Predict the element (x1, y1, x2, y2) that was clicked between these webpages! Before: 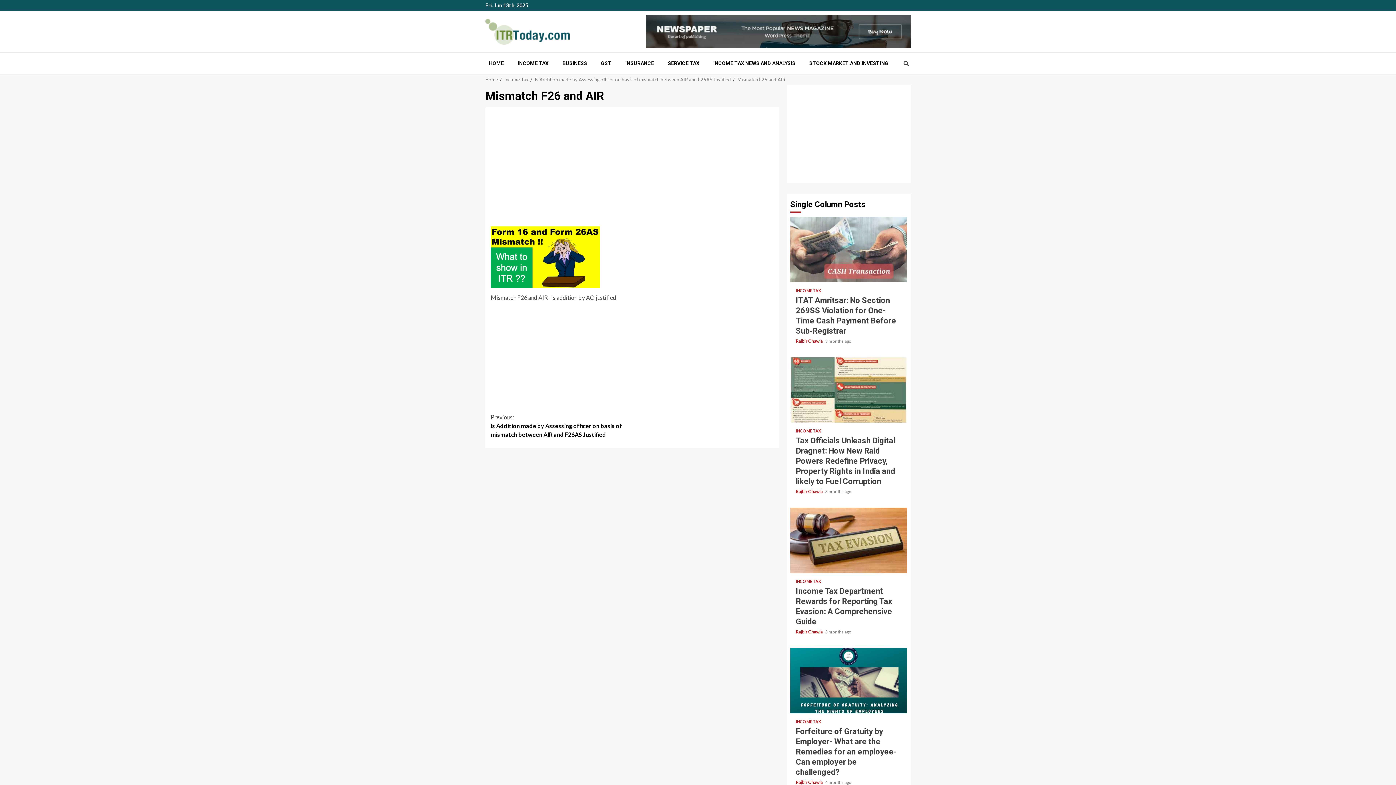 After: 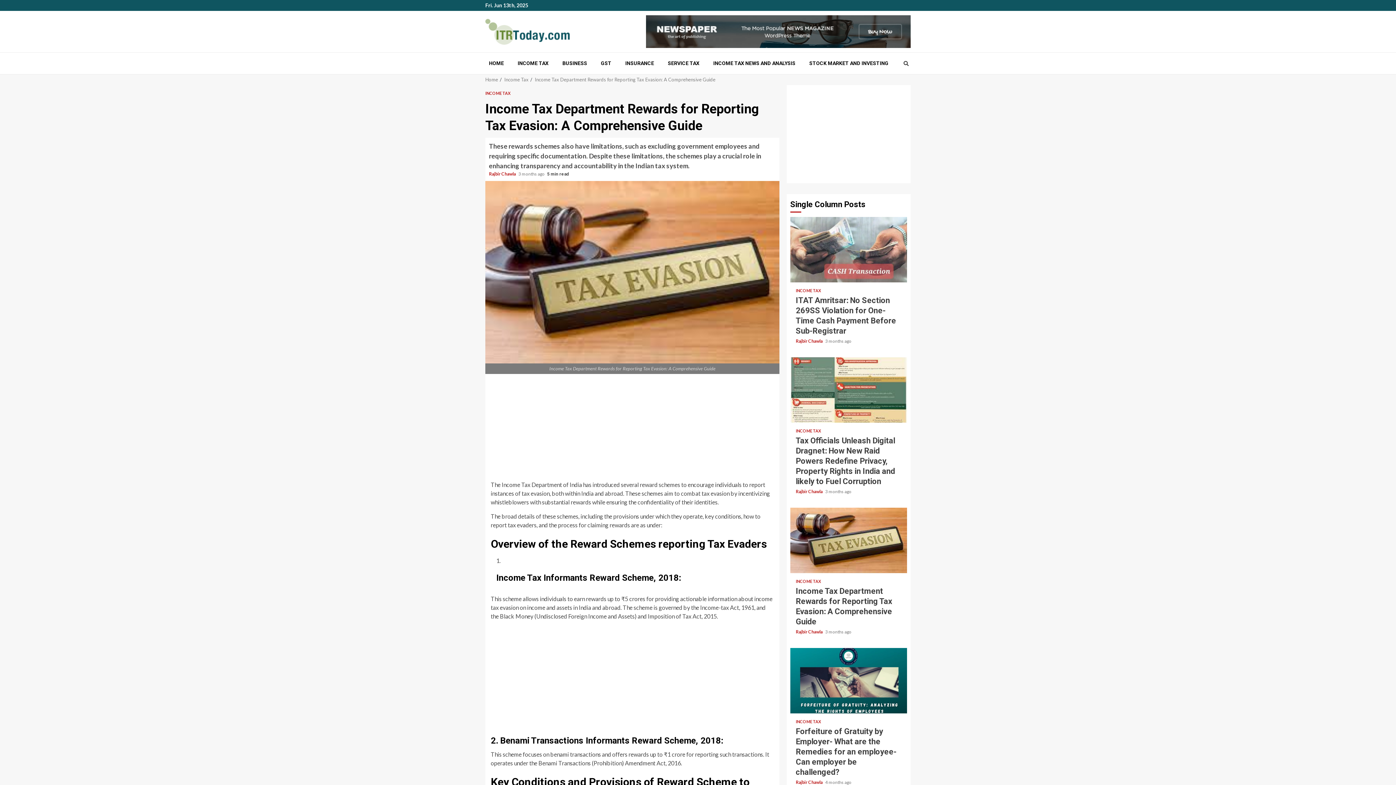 Action: bbox: (790, 508, 907, 573) label:  Income Tax Department Rewards for Reporting Tax Evasion: A Comprehensive Guide